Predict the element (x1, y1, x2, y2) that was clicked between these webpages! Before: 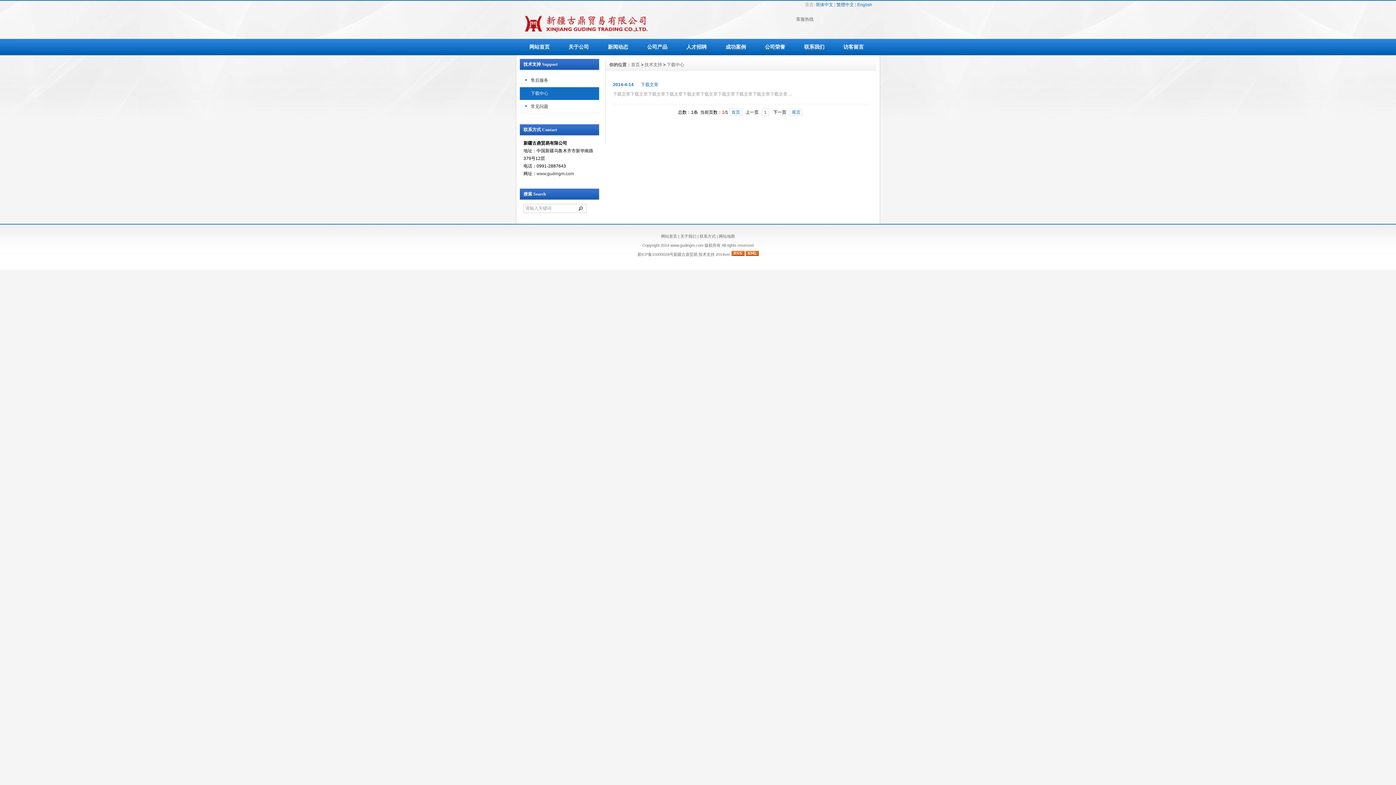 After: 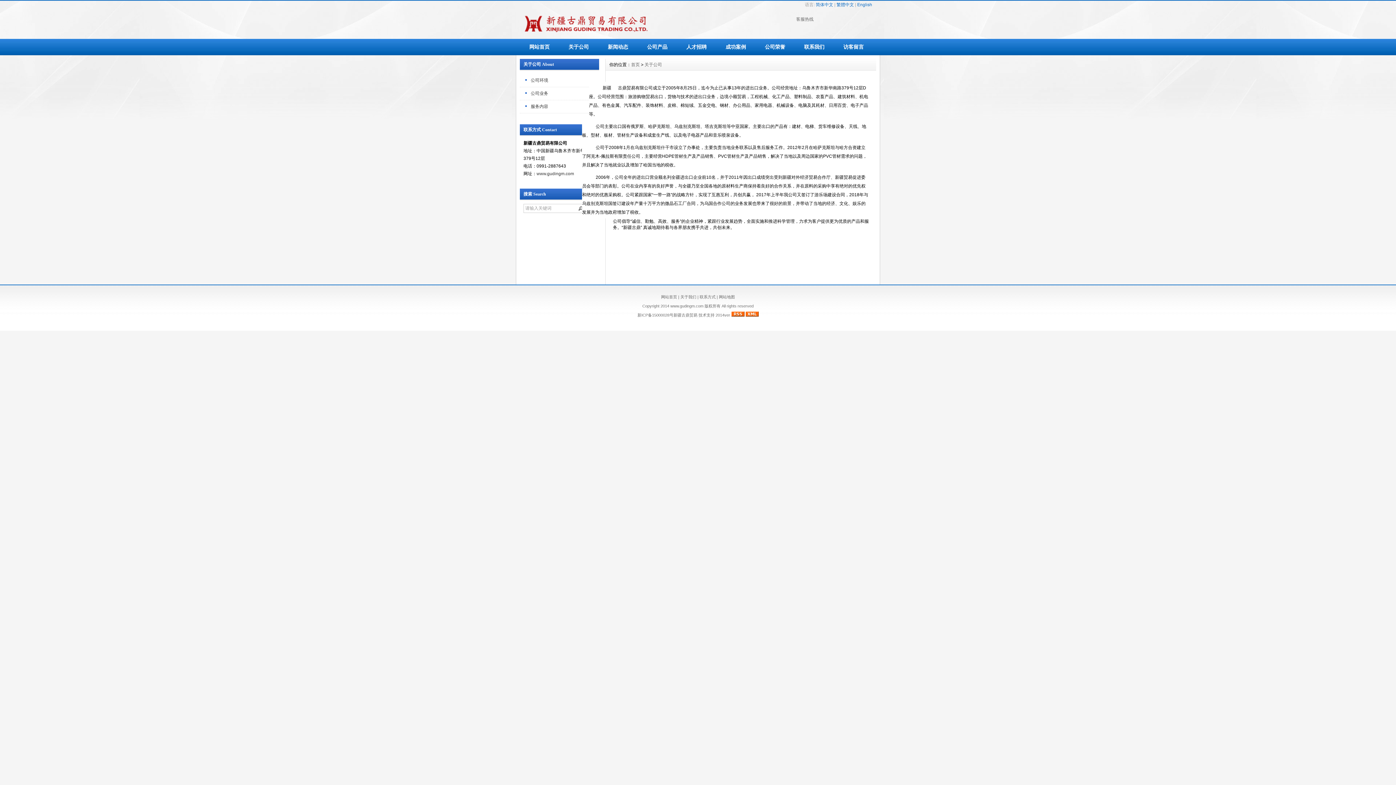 Action: bbox: (680, 234, 696, 238) label: 关于我们